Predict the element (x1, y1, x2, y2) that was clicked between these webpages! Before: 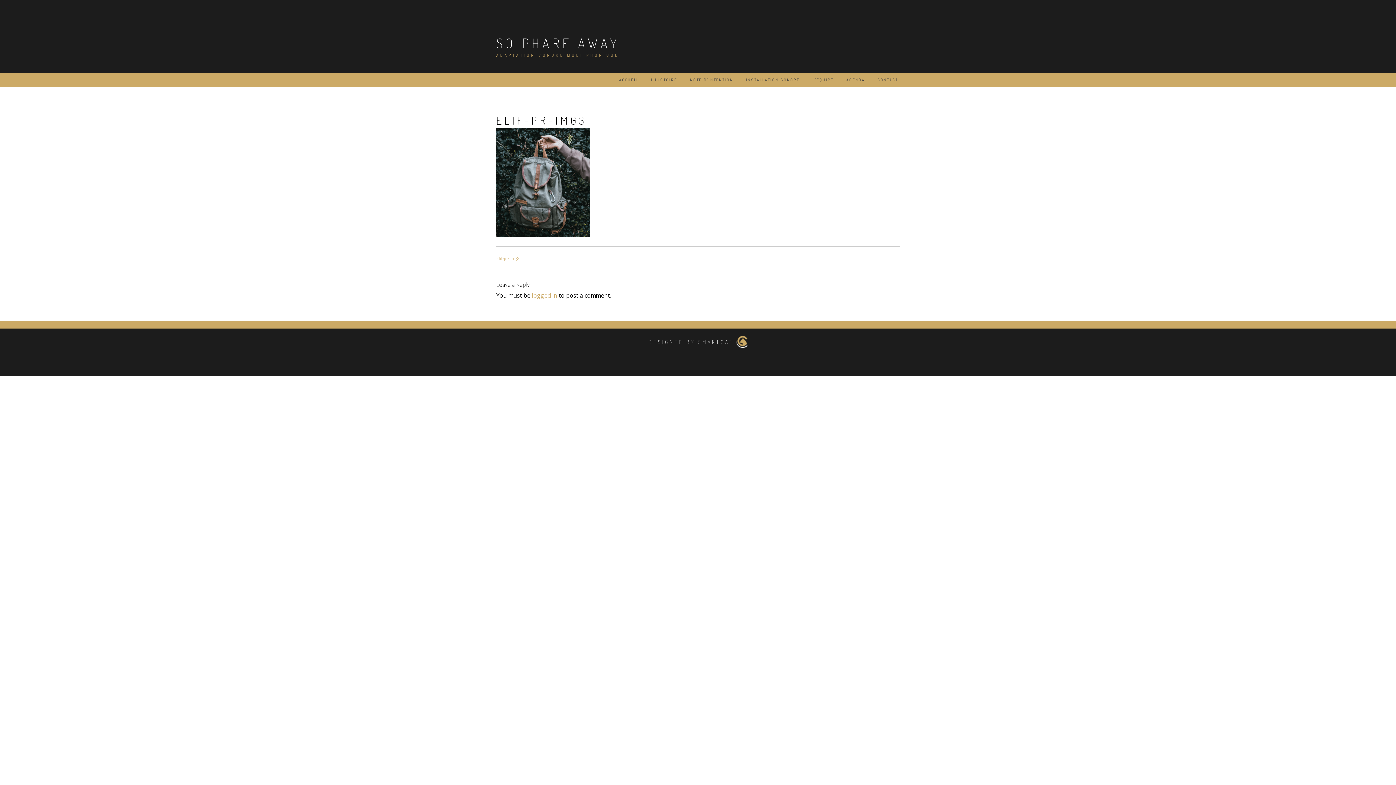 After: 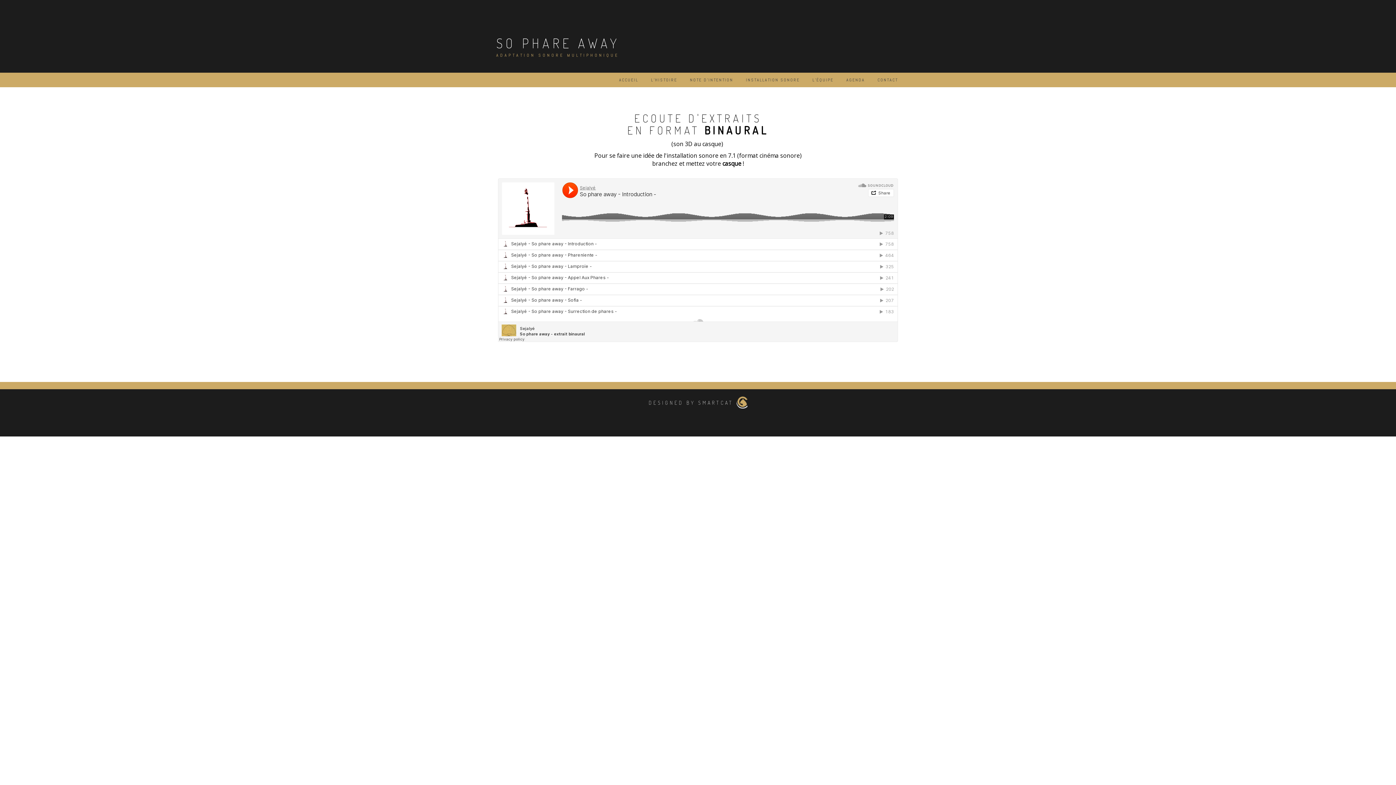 Action: bbox: (619, 72, 638, 87) label: ACCUEIL